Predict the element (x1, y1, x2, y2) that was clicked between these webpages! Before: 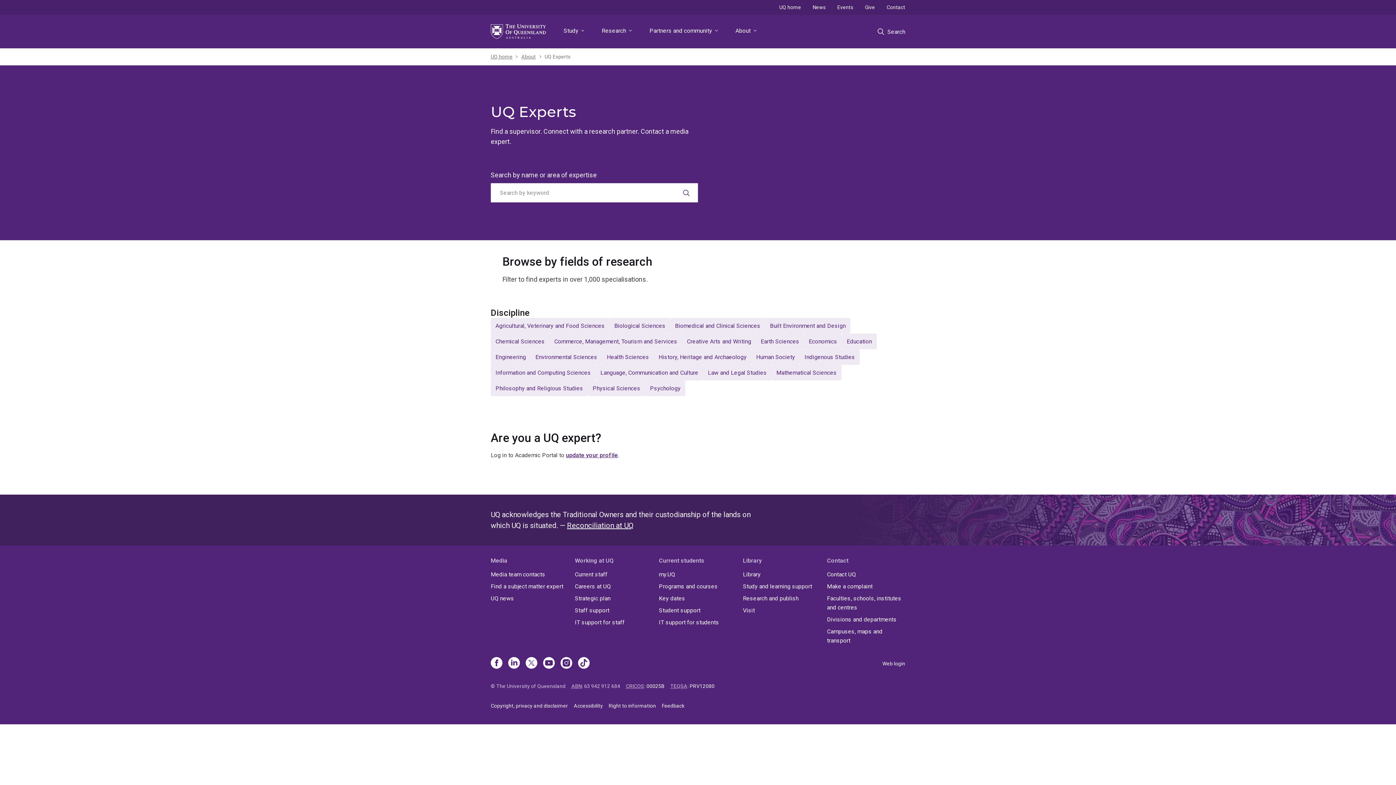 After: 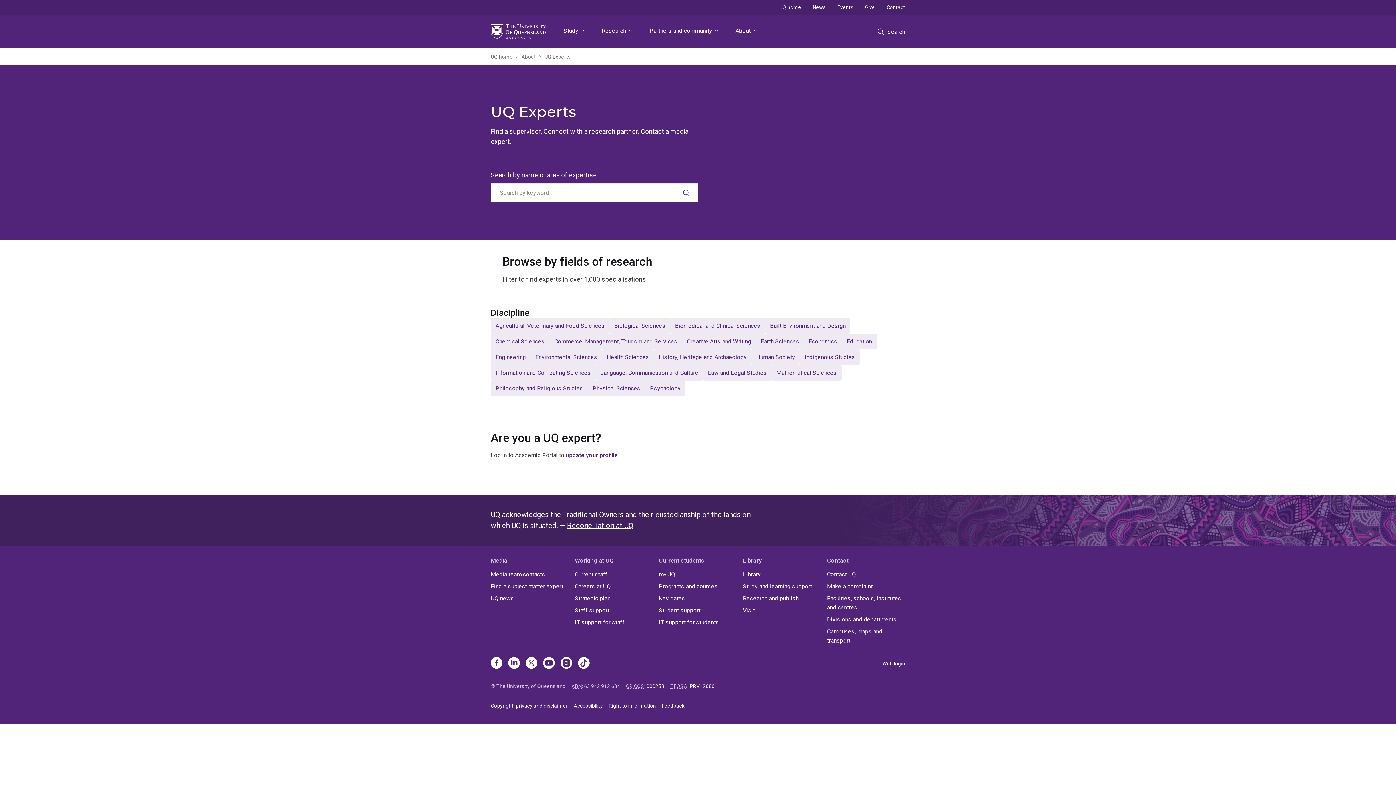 Action: label: Find a subject matter expert bbox: (490, 582, 569, 591)